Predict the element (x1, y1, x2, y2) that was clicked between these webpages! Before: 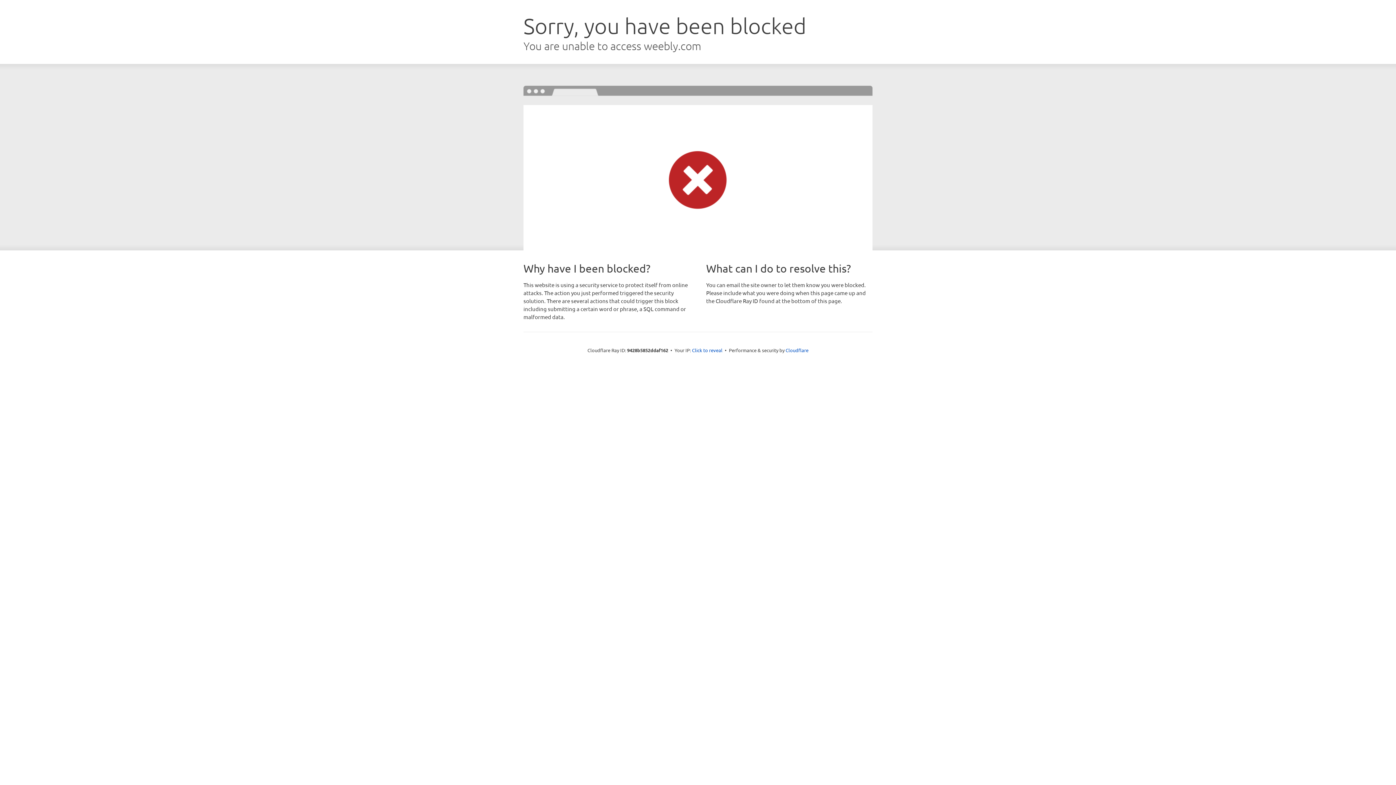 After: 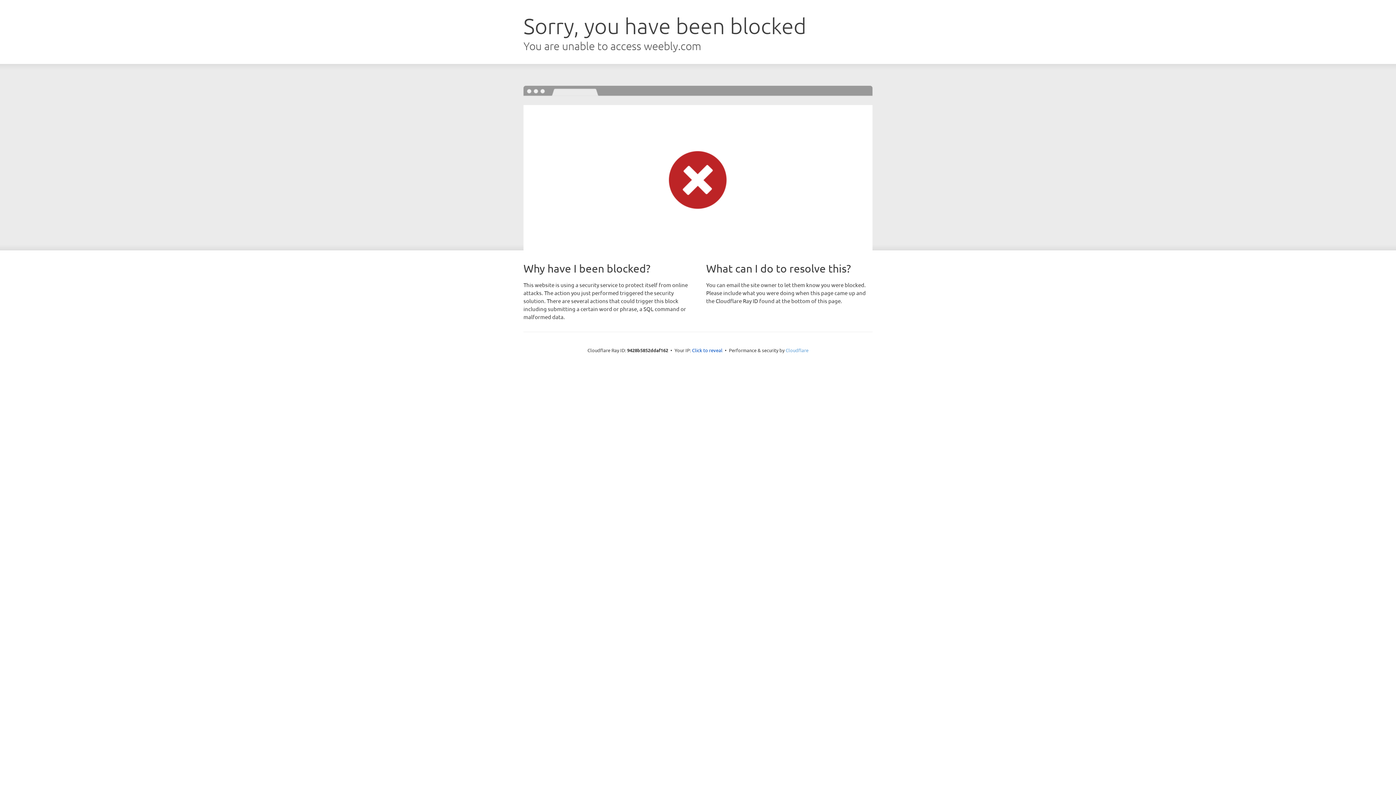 Action: label: Cloudflare bbox: (785, 347, 808, 353)